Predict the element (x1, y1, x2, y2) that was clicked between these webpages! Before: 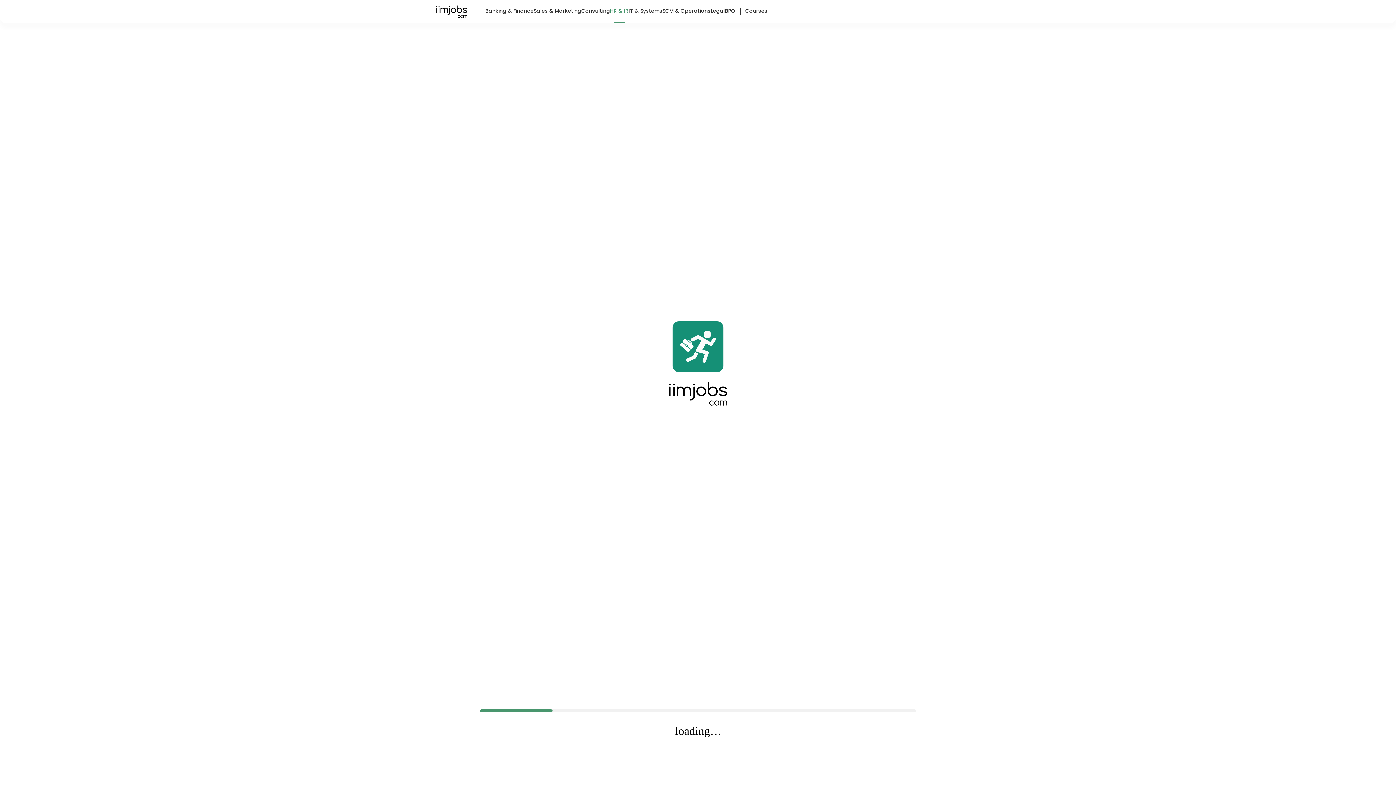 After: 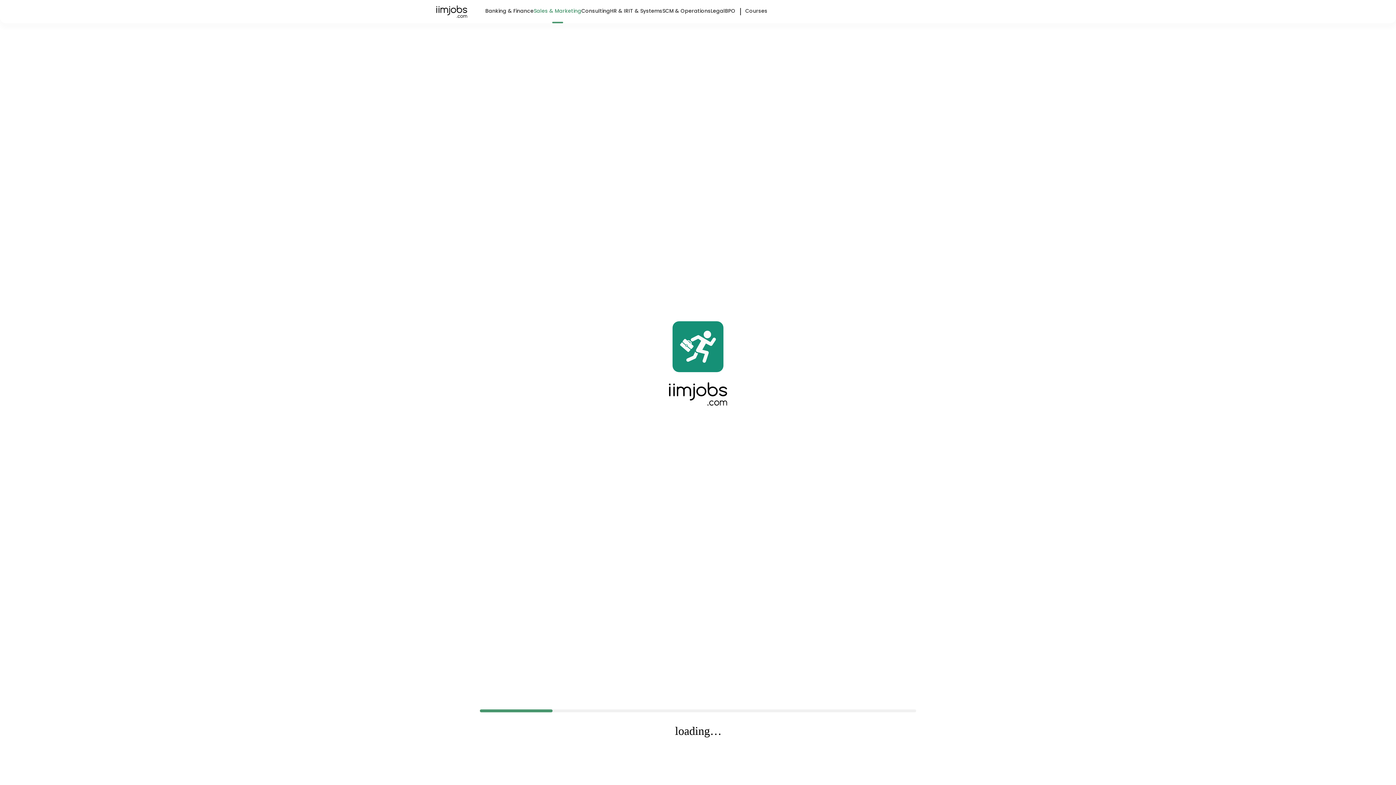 Action: label: Sales & Marketing bbox: (533, 0, 581, 21)